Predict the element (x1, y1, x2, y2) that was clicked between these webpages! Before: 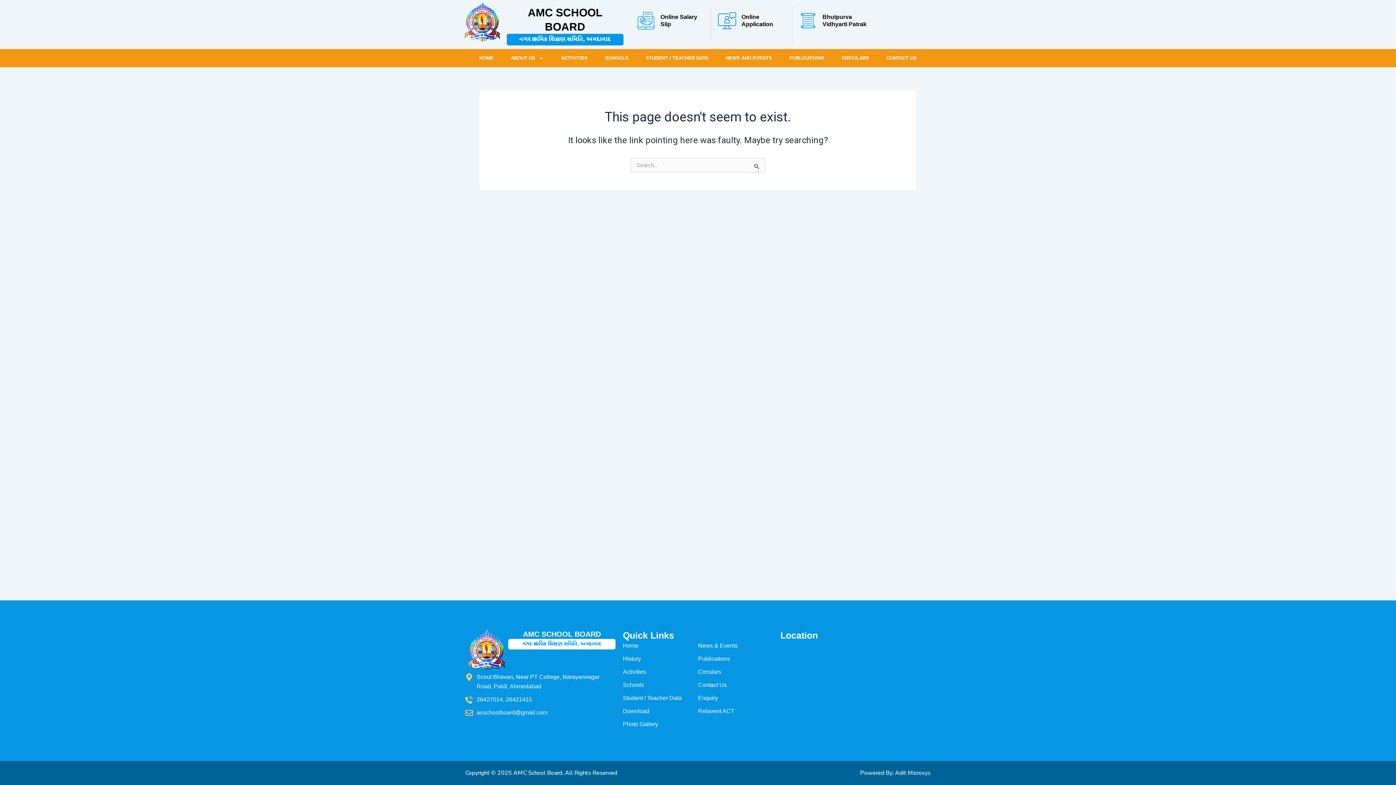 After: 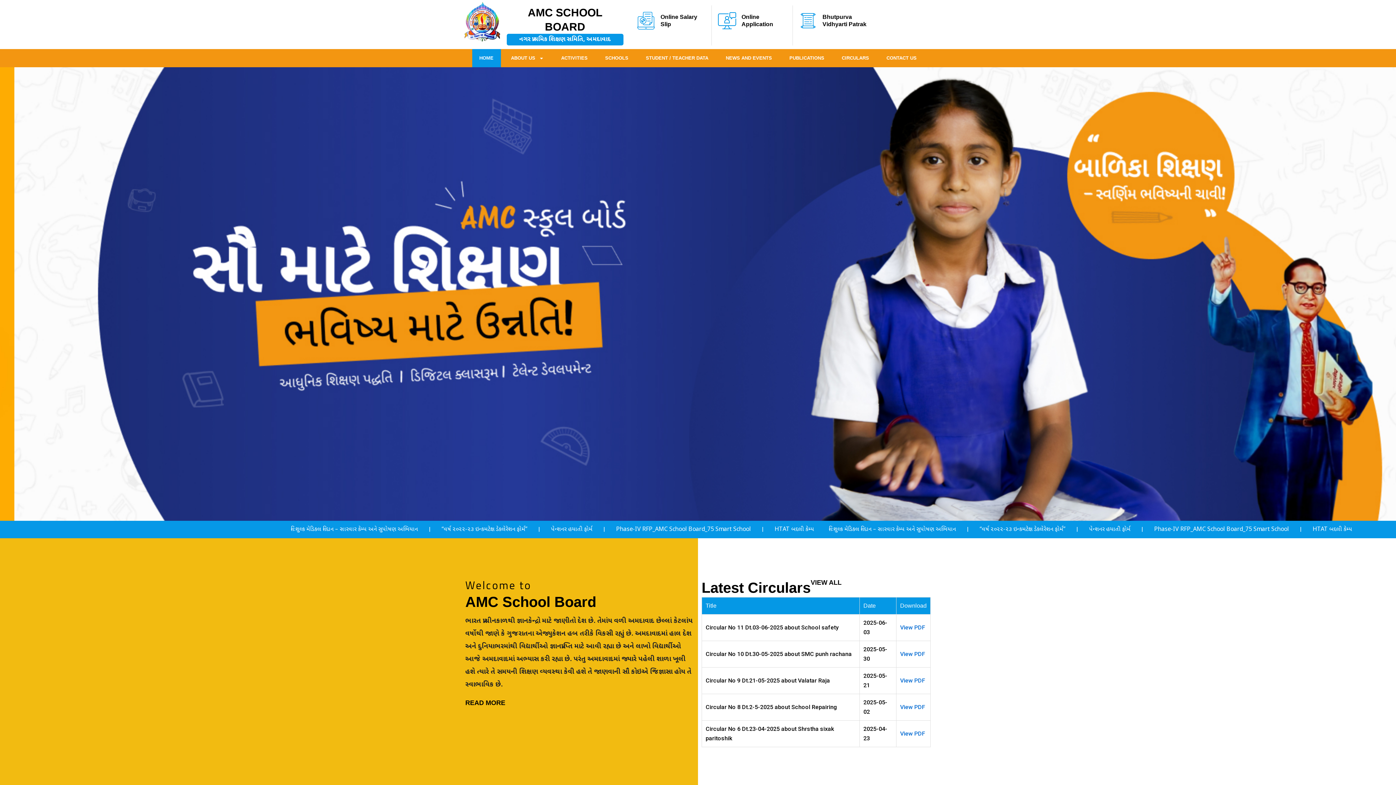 Action: bbox: (623, 641, 698, 650) label: Home